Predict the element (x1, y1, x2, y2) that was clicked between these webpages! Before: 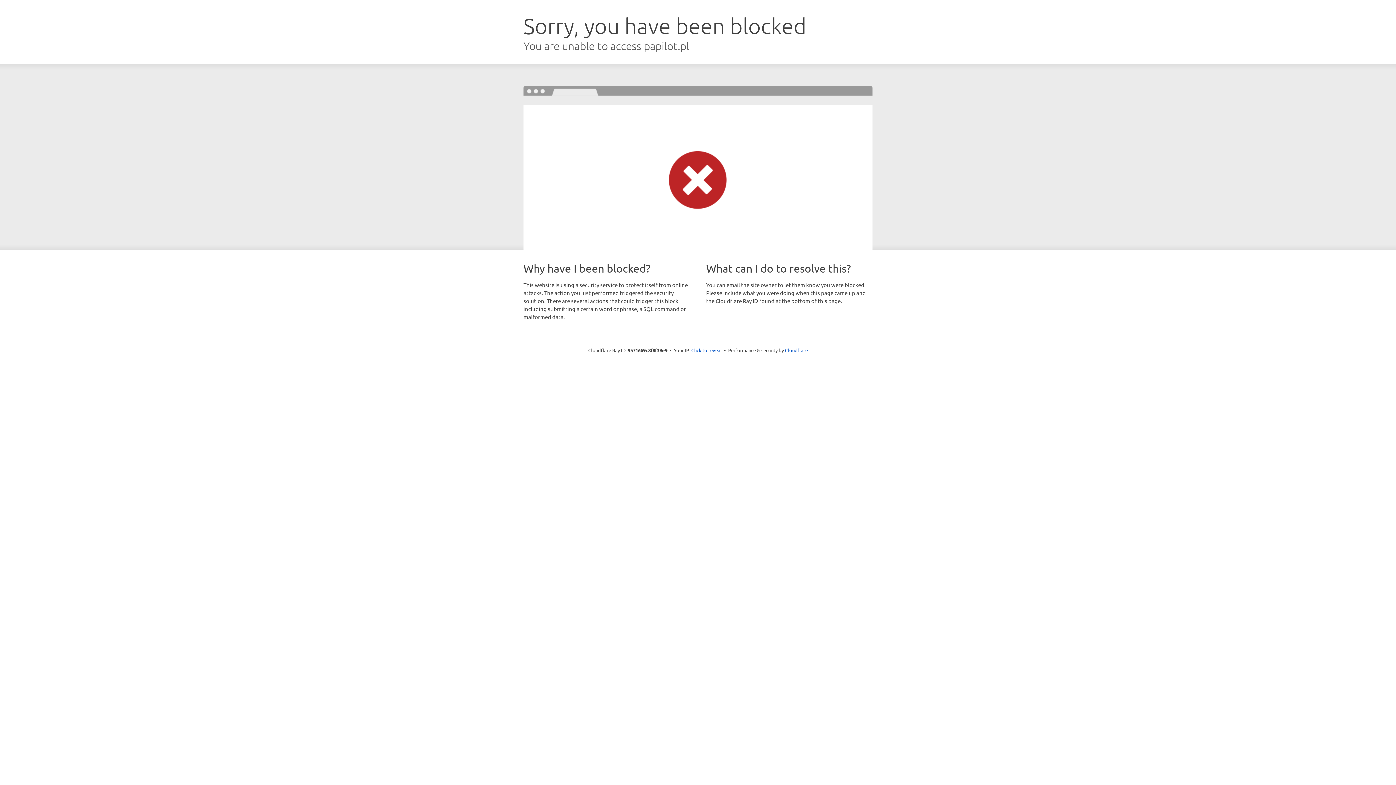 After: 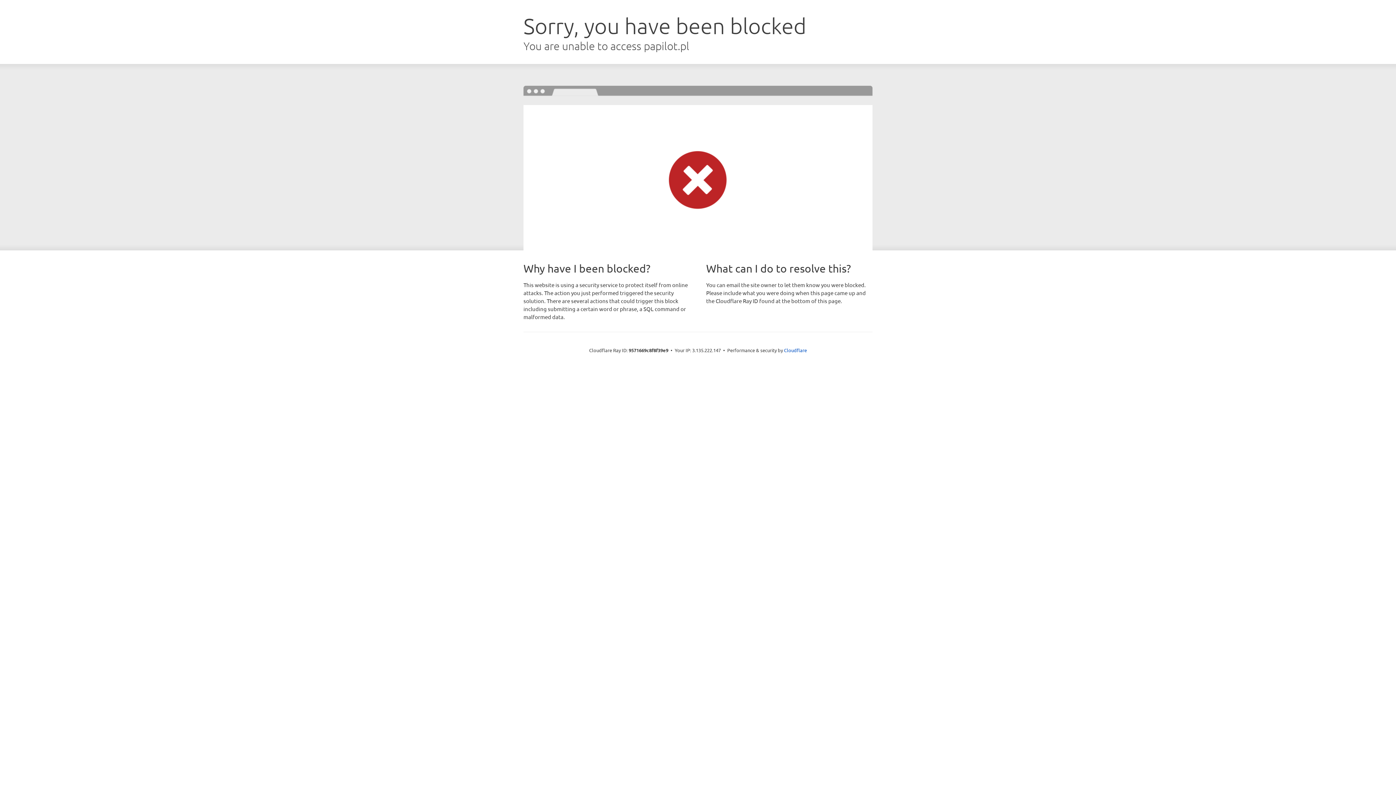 Action: bbox: (691, 346, 722, 353) label: Click to reveal